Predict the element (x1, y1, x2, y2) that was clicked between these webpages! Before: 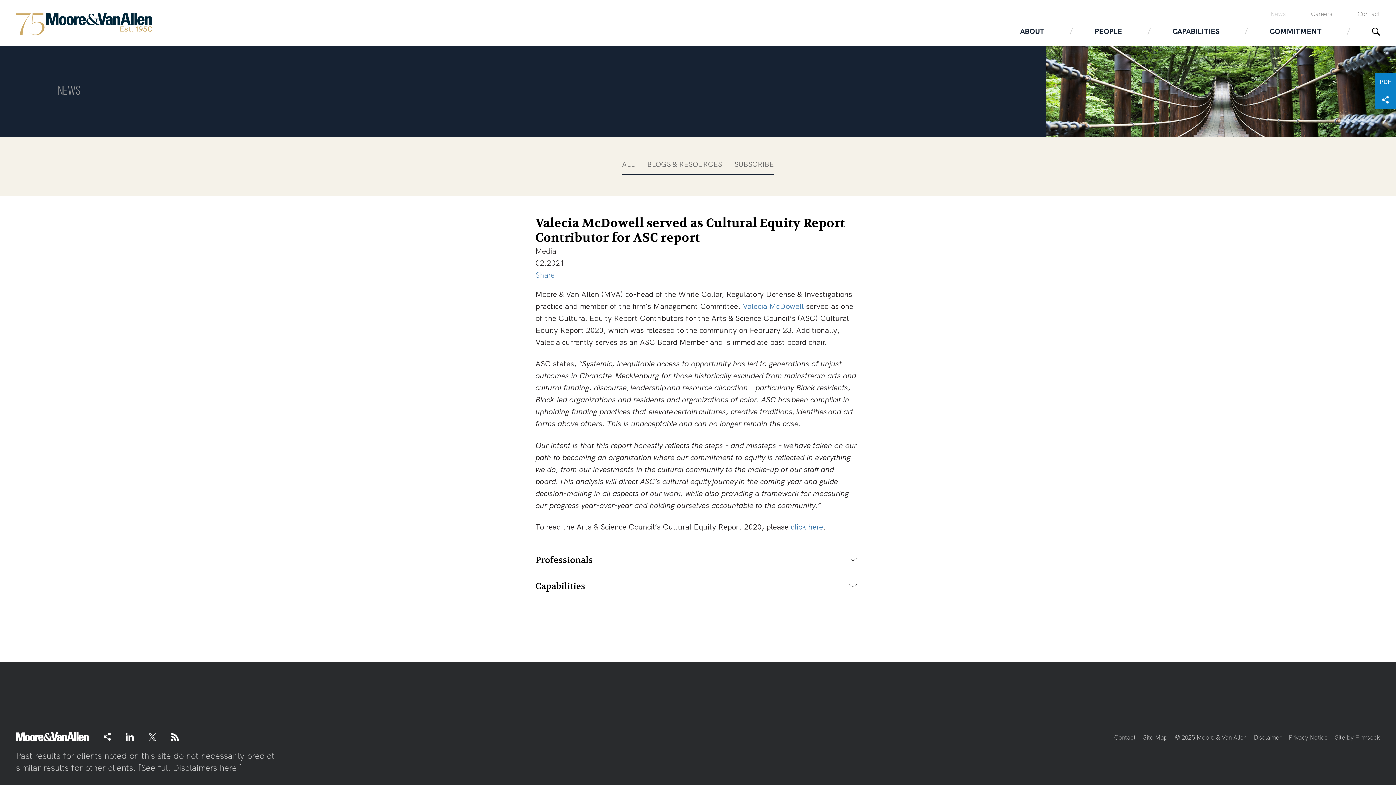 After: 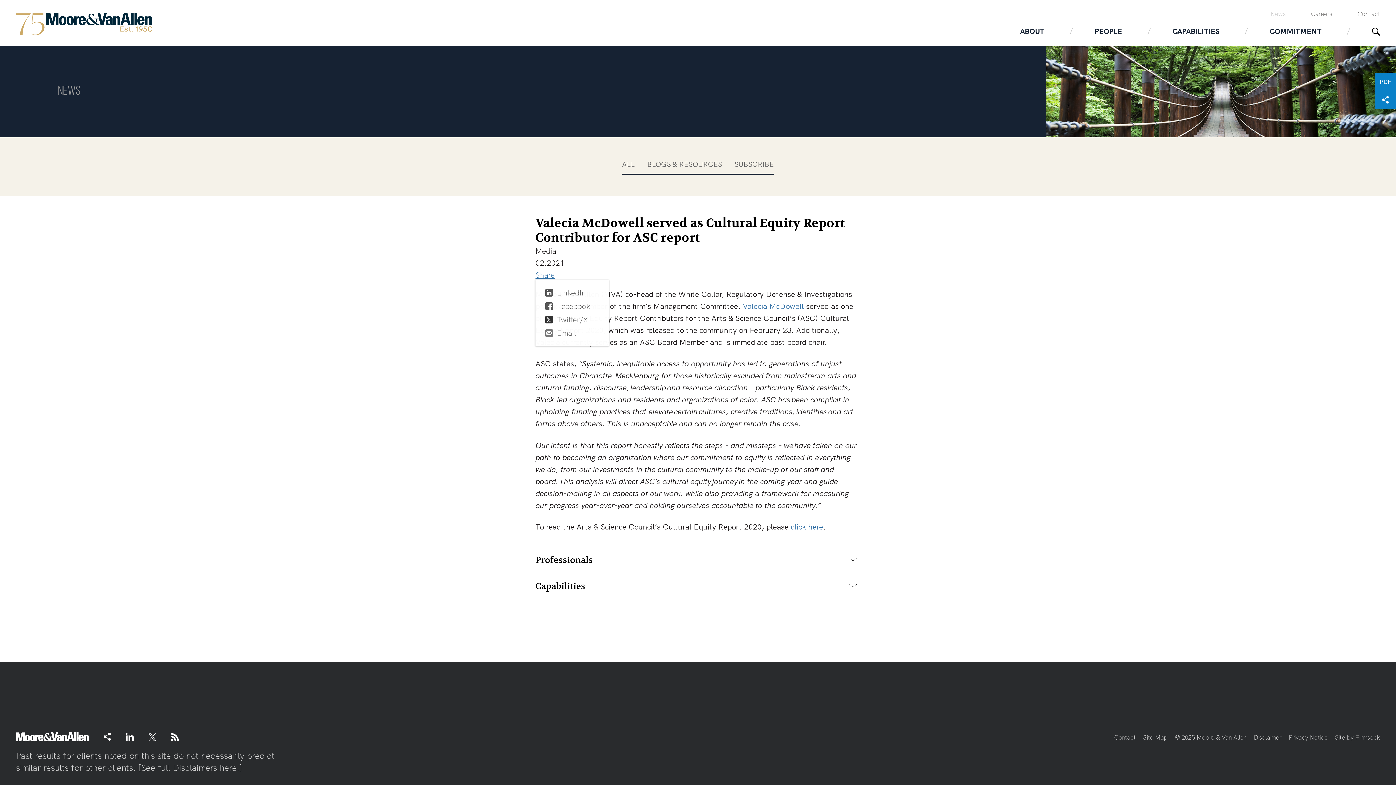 Action: bbox: (535, 270, 554, 280) label: Share